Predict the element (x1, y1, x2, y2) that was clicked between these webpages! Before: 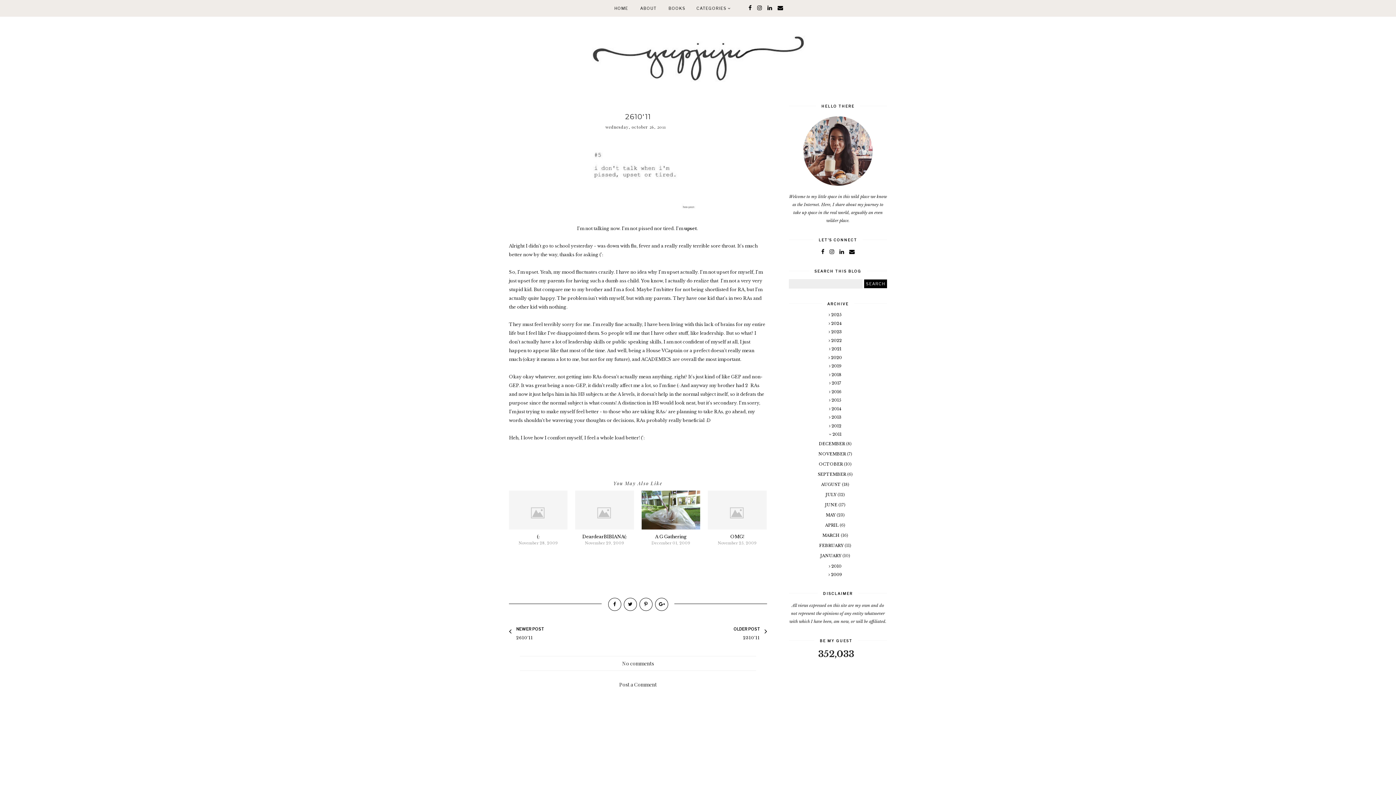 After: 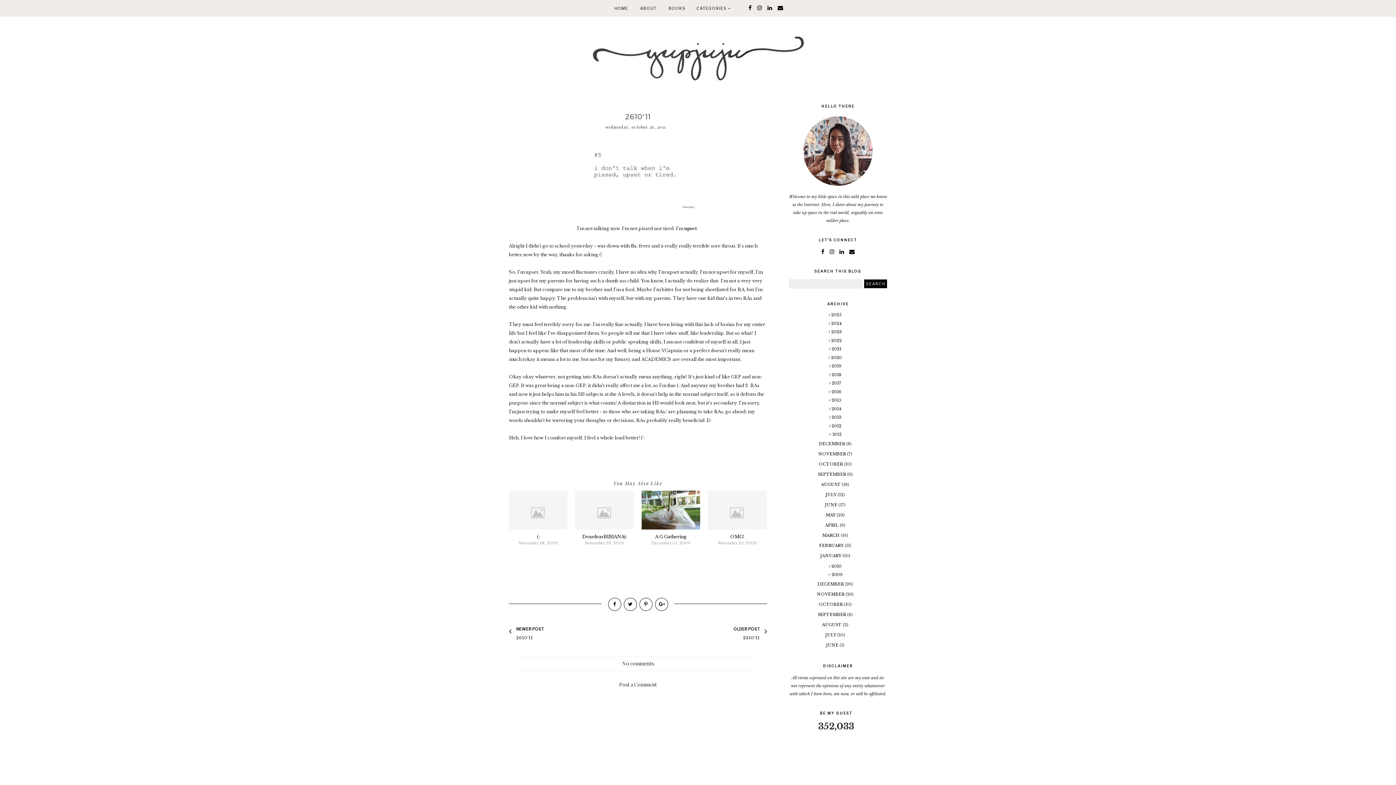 Action: bbox: (789, 572, 887, 580)